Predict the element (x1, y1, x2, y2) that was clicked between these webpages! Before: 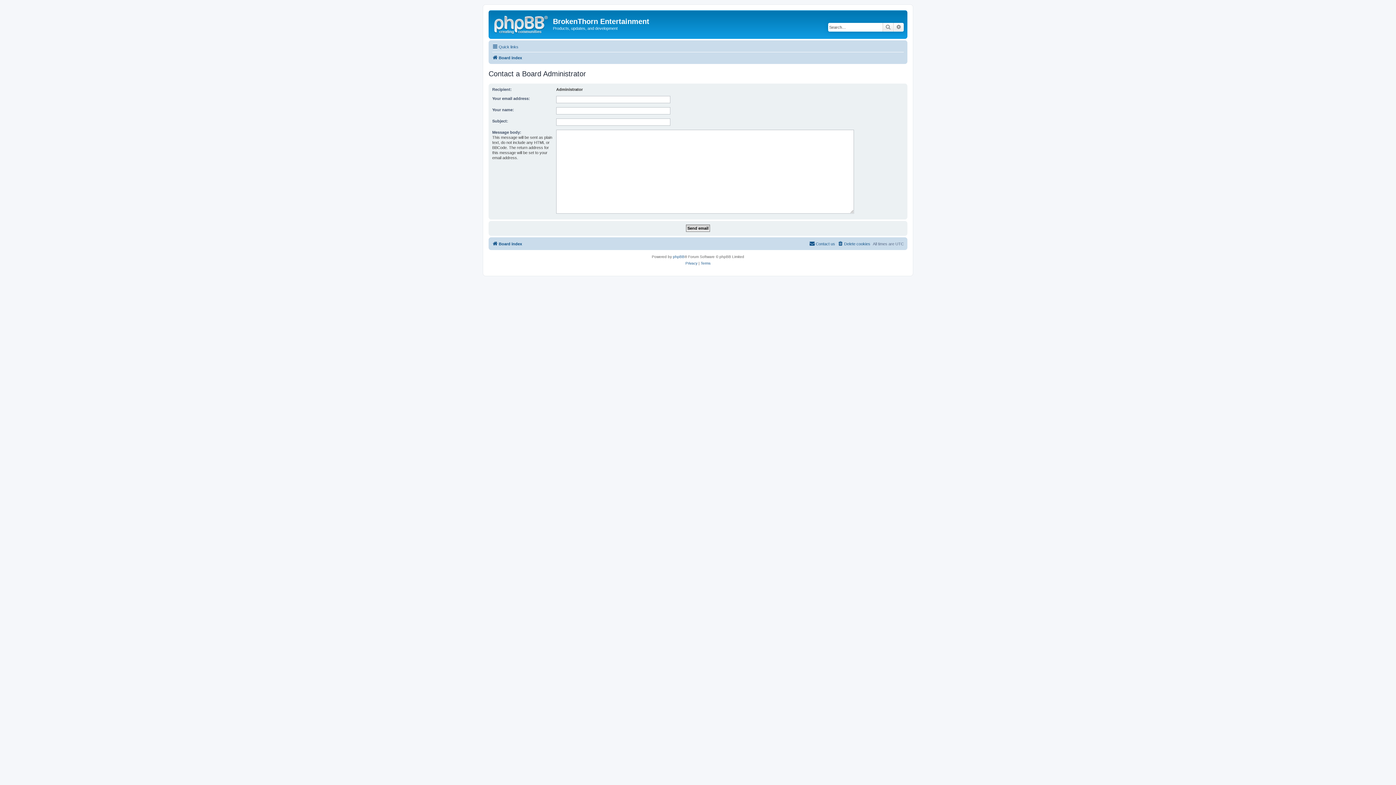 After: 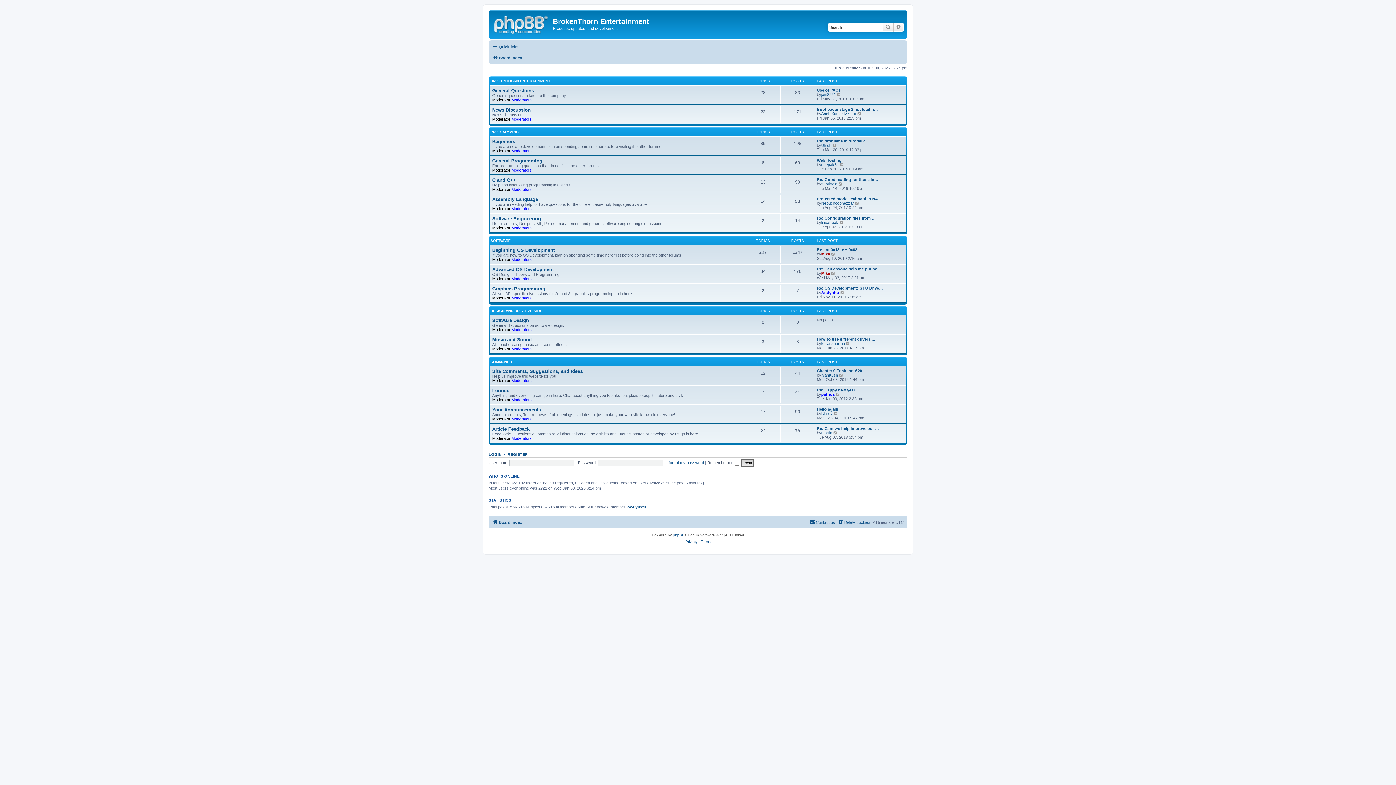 Action: bbox: (490, 12, 553, 35)